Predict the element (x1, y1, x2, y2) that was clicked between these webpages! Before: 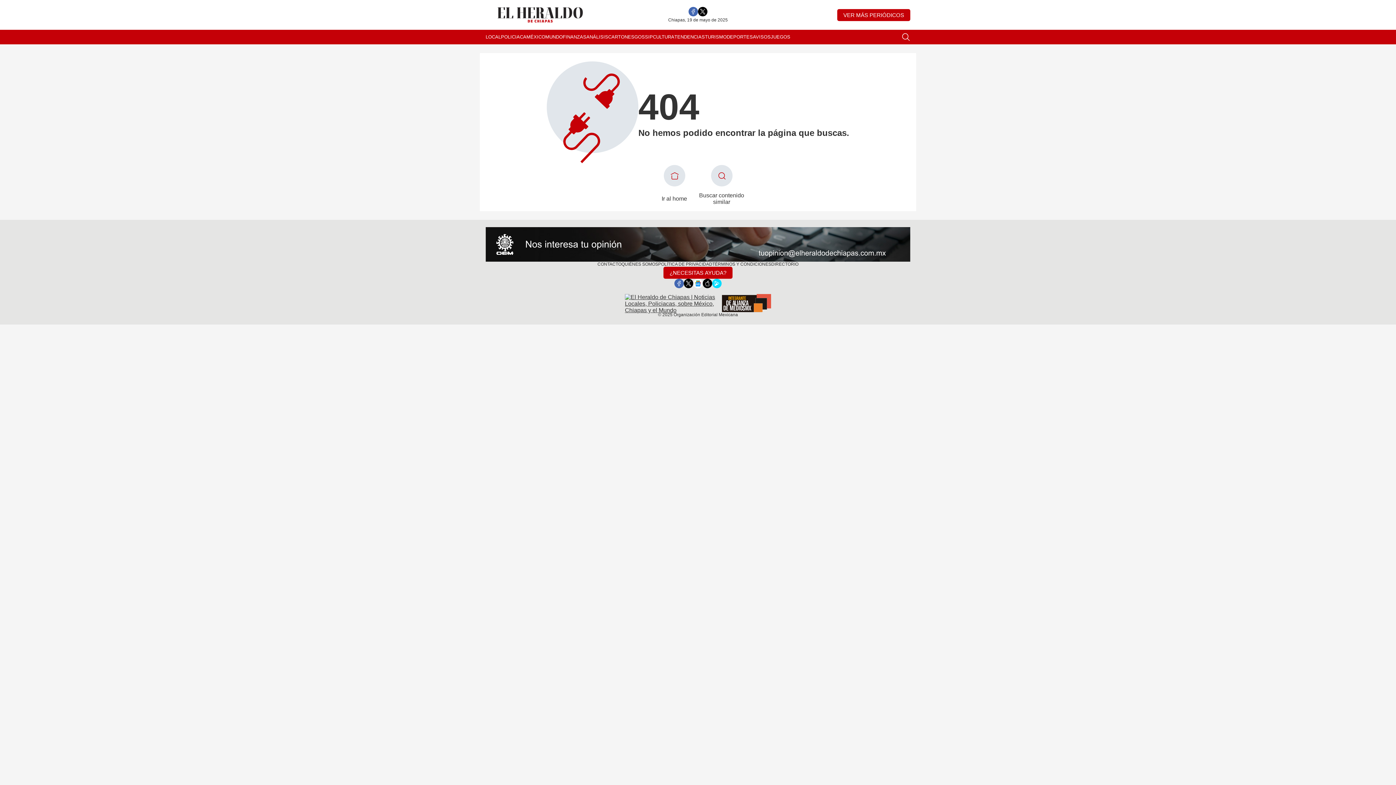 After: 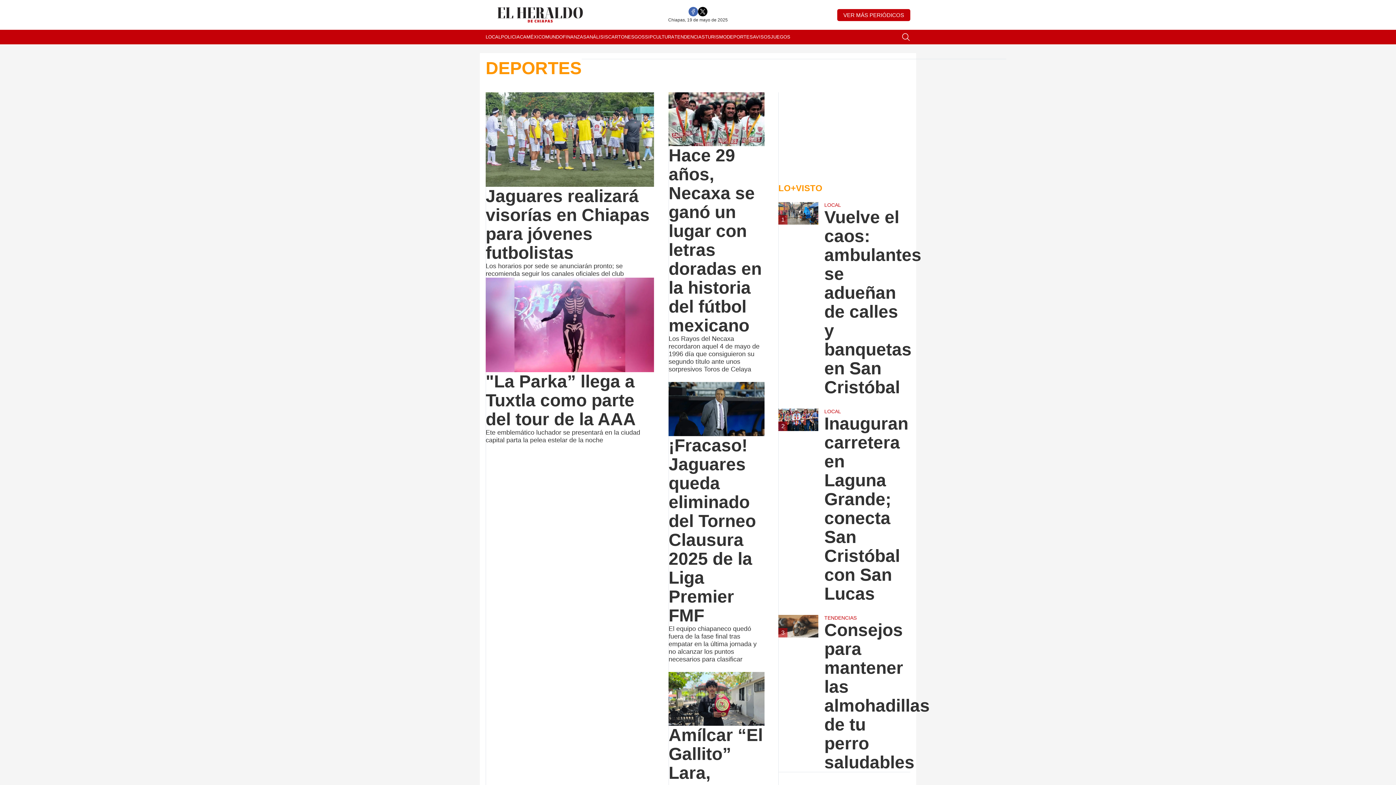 Action: label: DEPORTES bbox: (726, 29, 753, 44)